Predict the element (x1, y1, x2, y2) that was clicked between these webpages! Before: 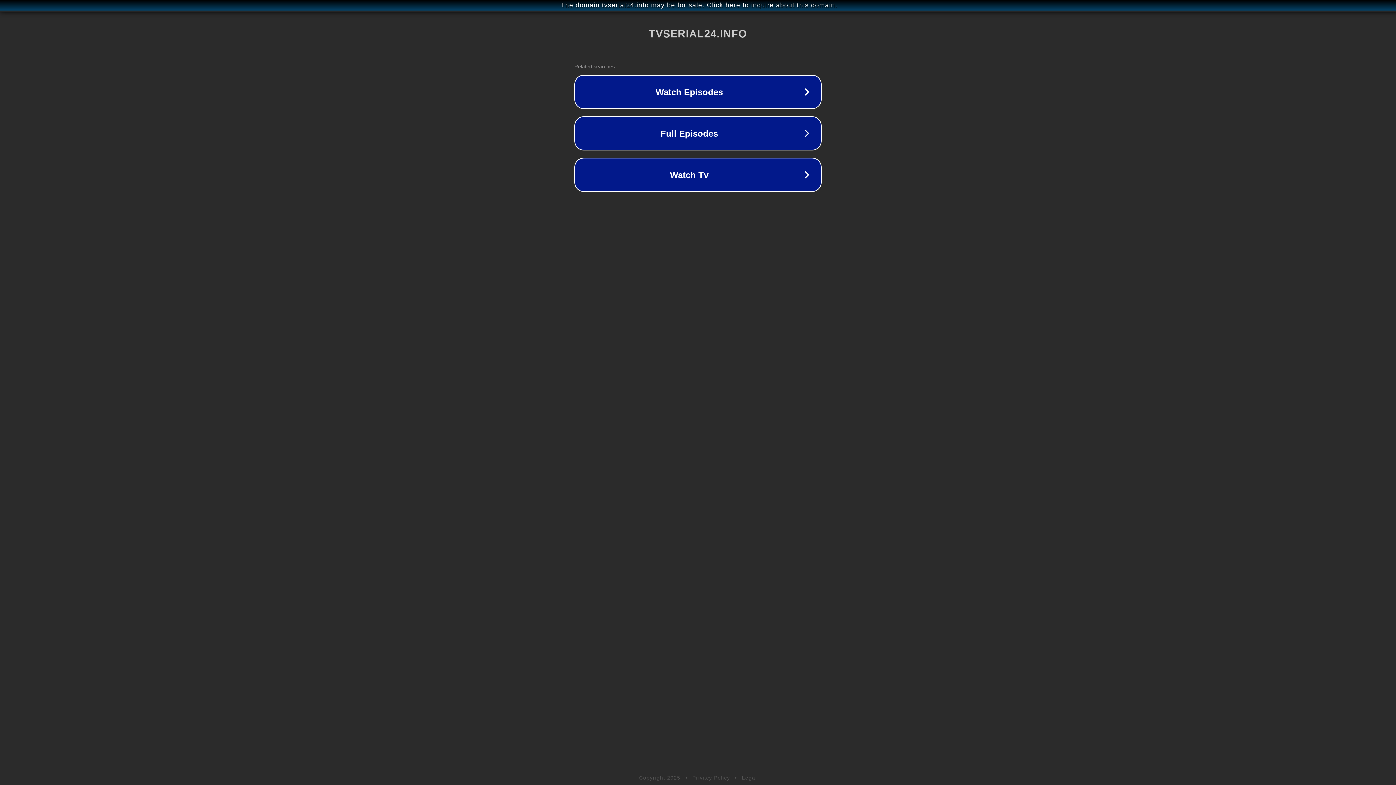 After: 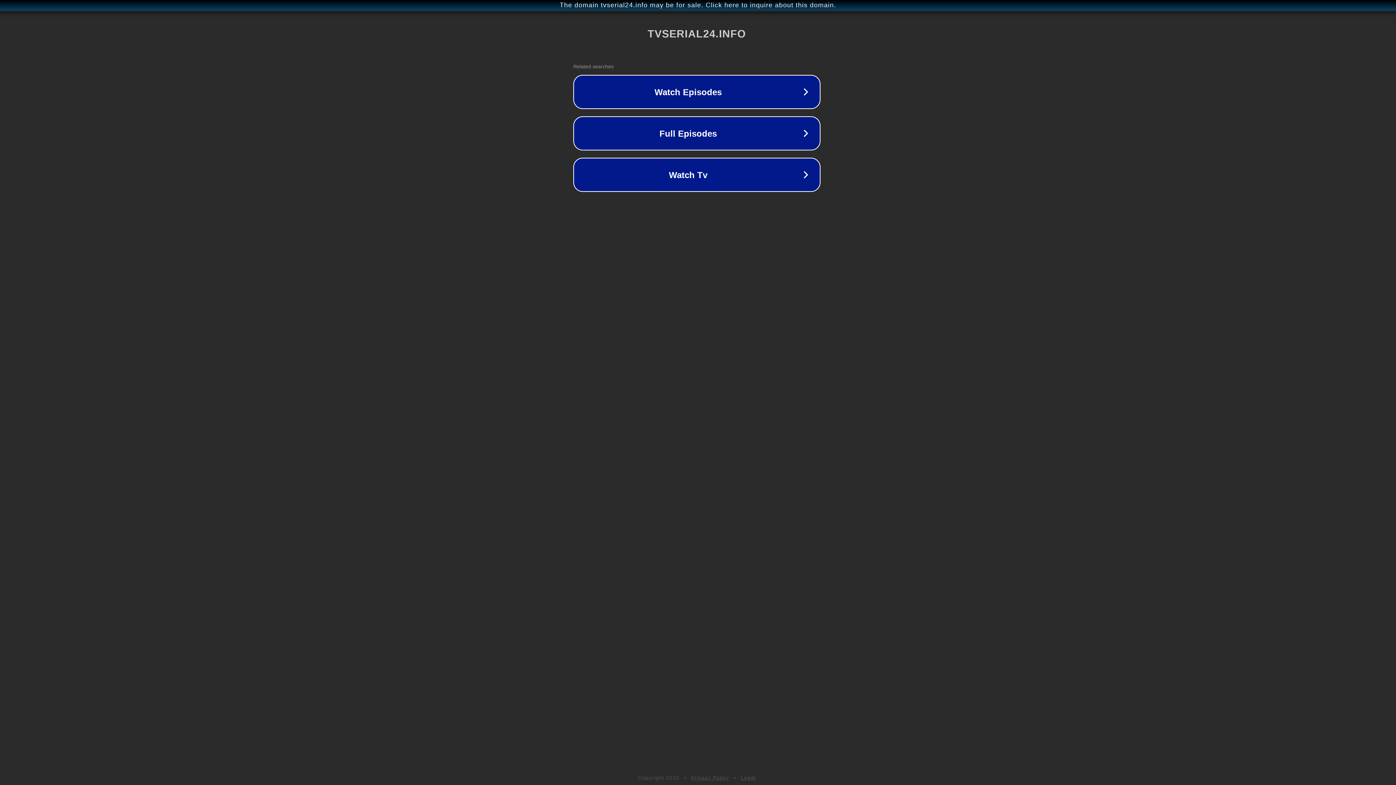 Action: bbox: (1, 1, 1397, 9) label: The domain tvserial24.info may be for sale. Click here to inquire about this domain.